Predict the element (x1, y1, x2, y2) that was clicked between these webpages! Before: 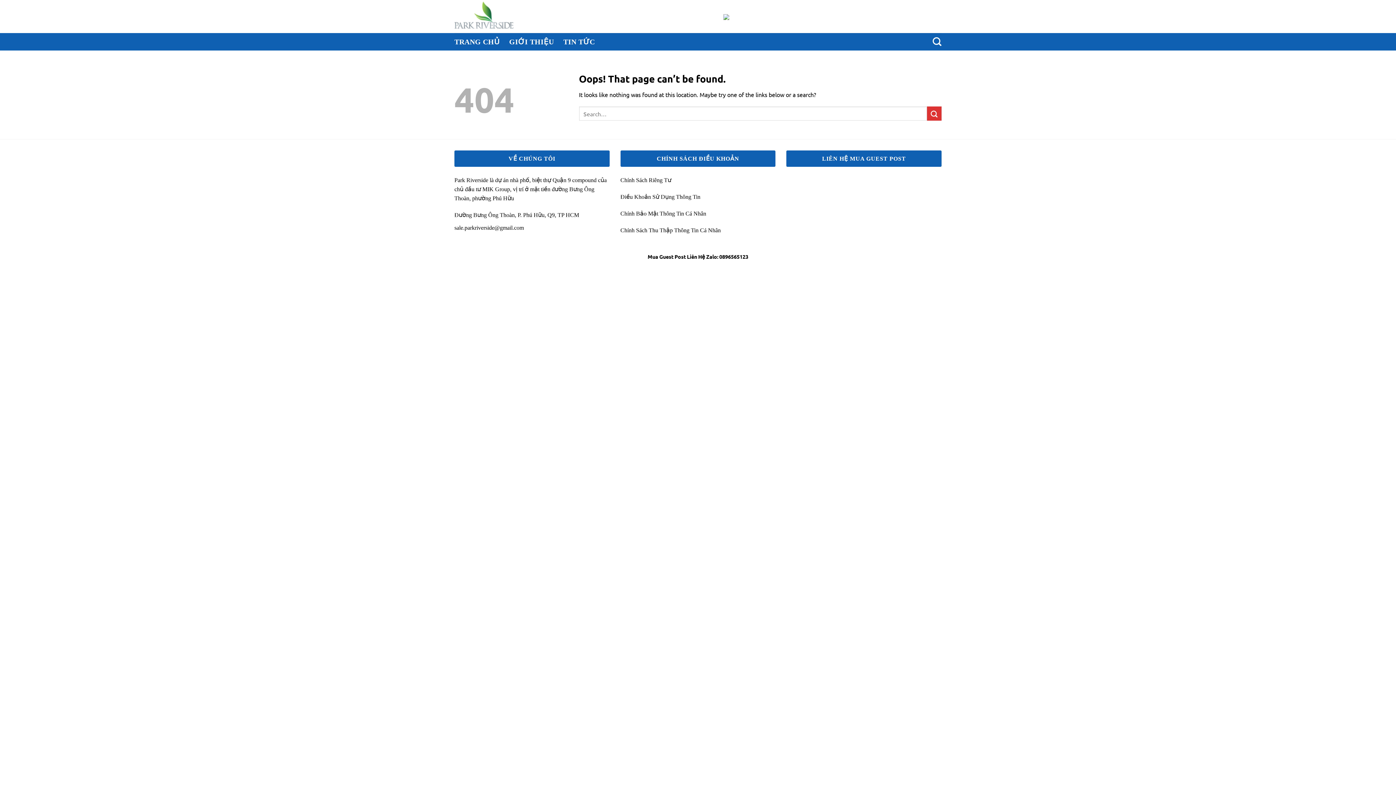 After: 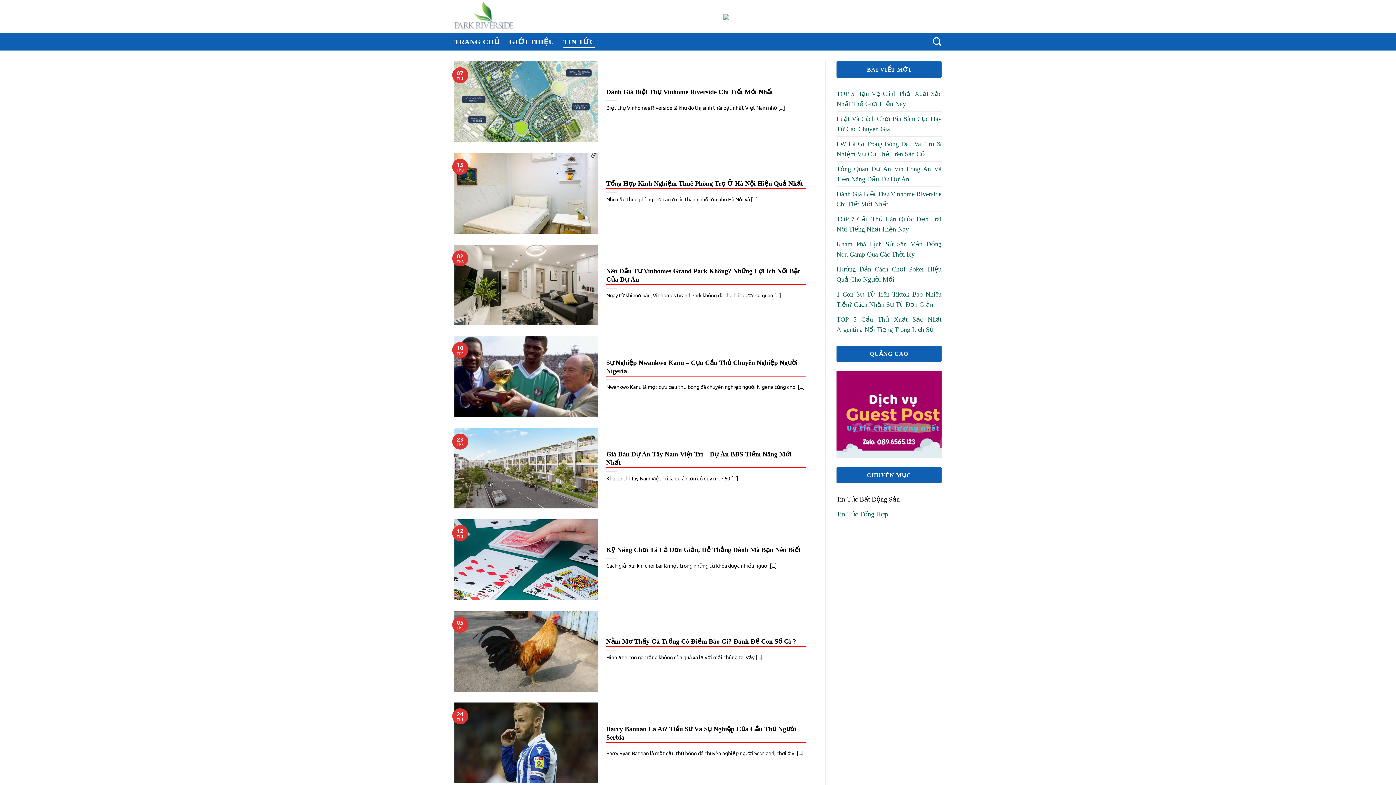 Action: label: TIN TỨC bbox: (563, 35, 595, 48)